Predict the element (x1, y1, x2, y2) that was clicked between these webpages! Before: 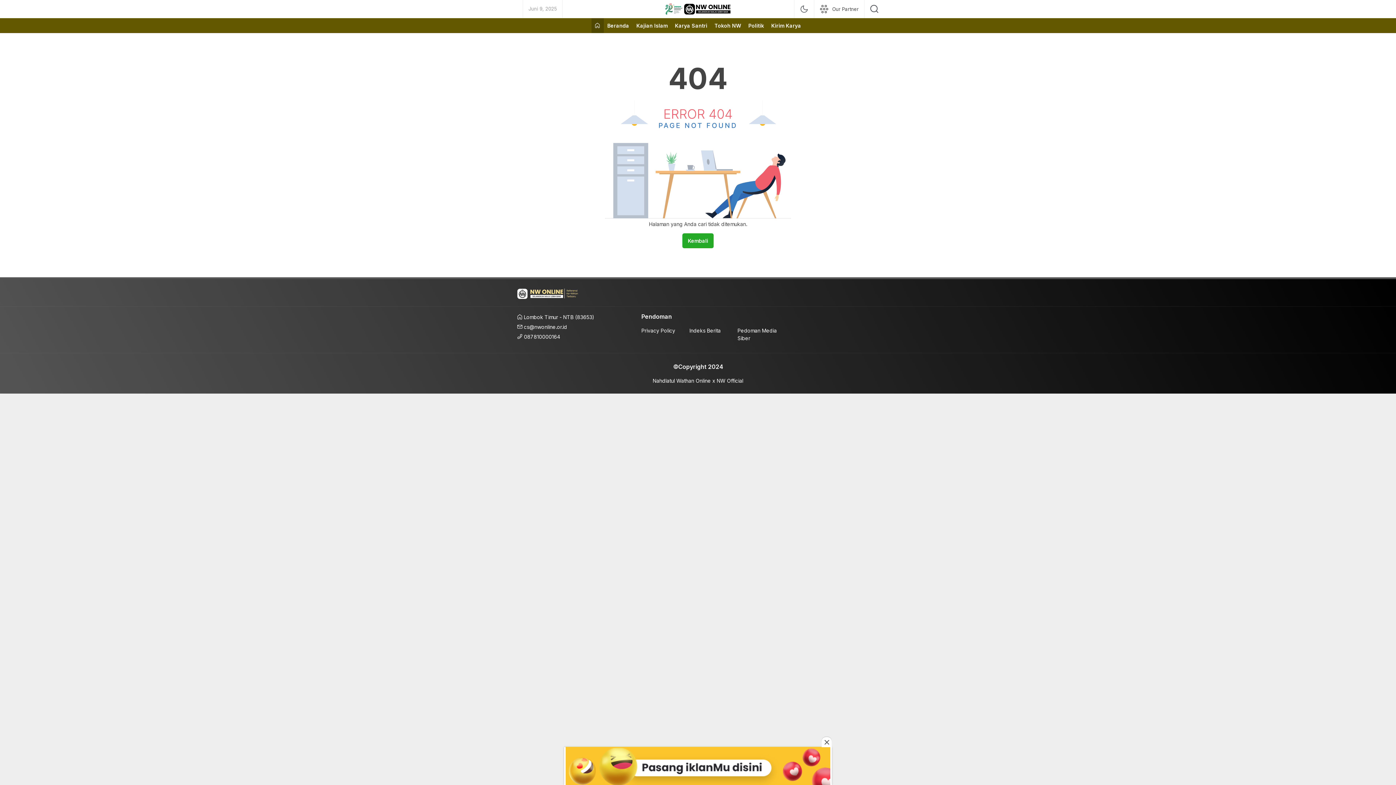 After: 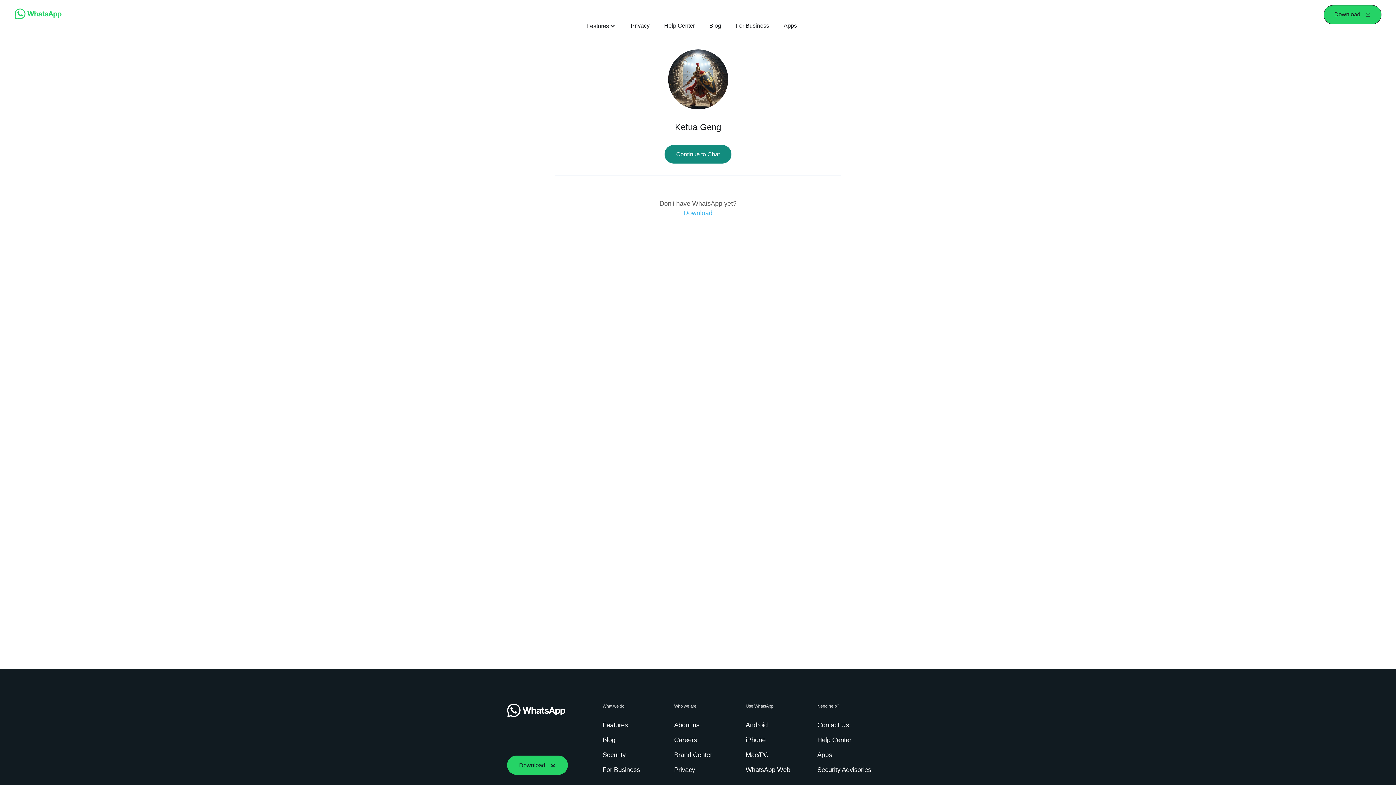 Action: label: Kirim Karya bbox: (767, 18, 804, 33)